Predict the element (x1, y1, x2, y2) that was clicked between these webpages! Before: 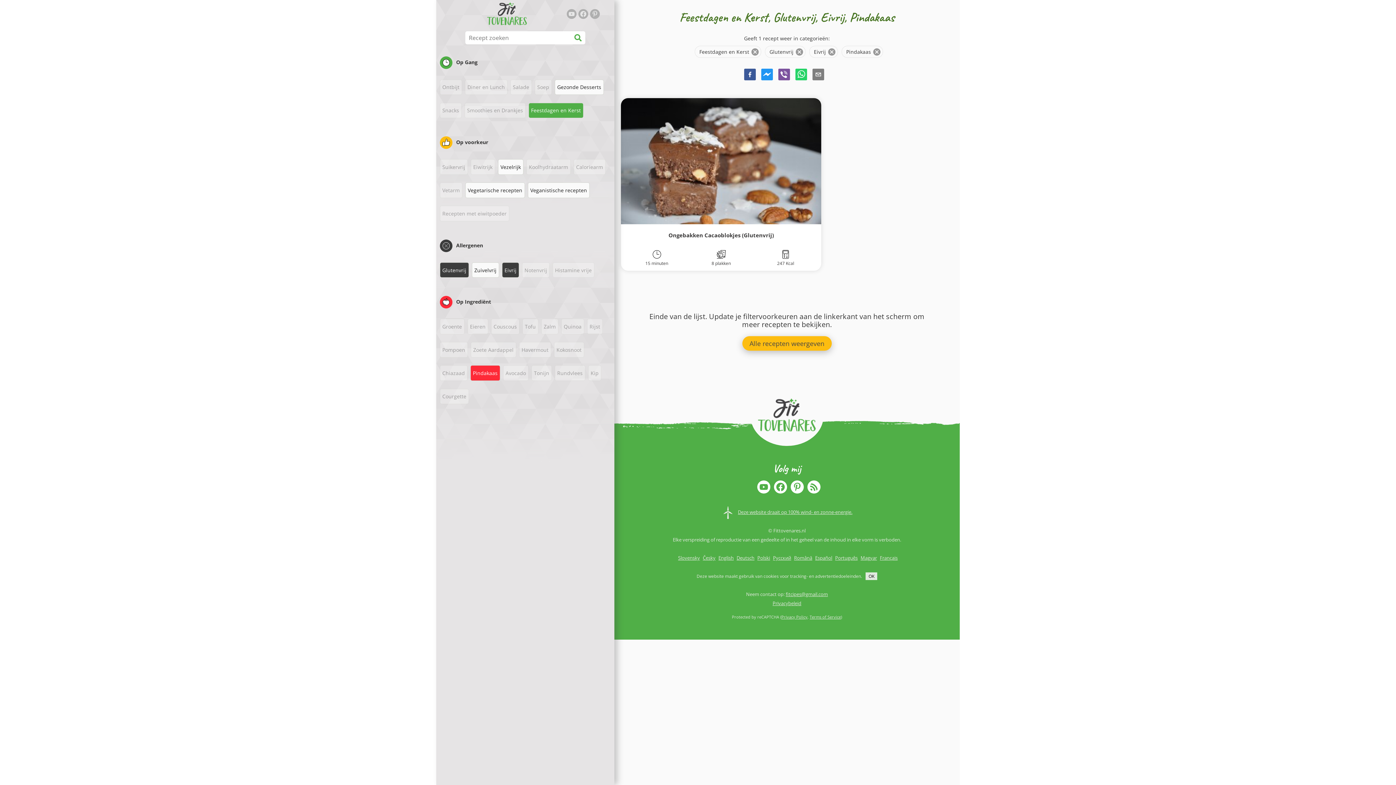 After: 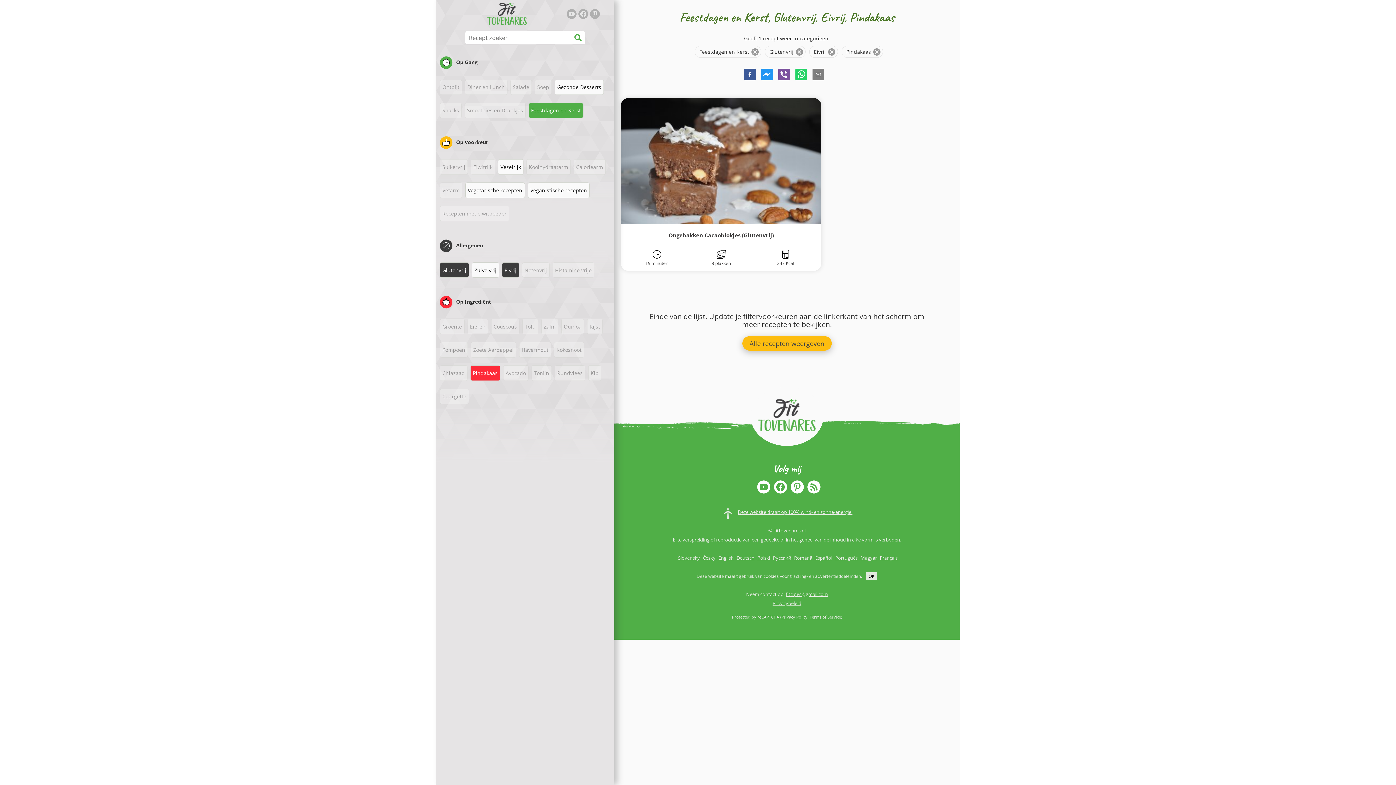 Action: label: Русский bbox: (773, 554, 791, 561)